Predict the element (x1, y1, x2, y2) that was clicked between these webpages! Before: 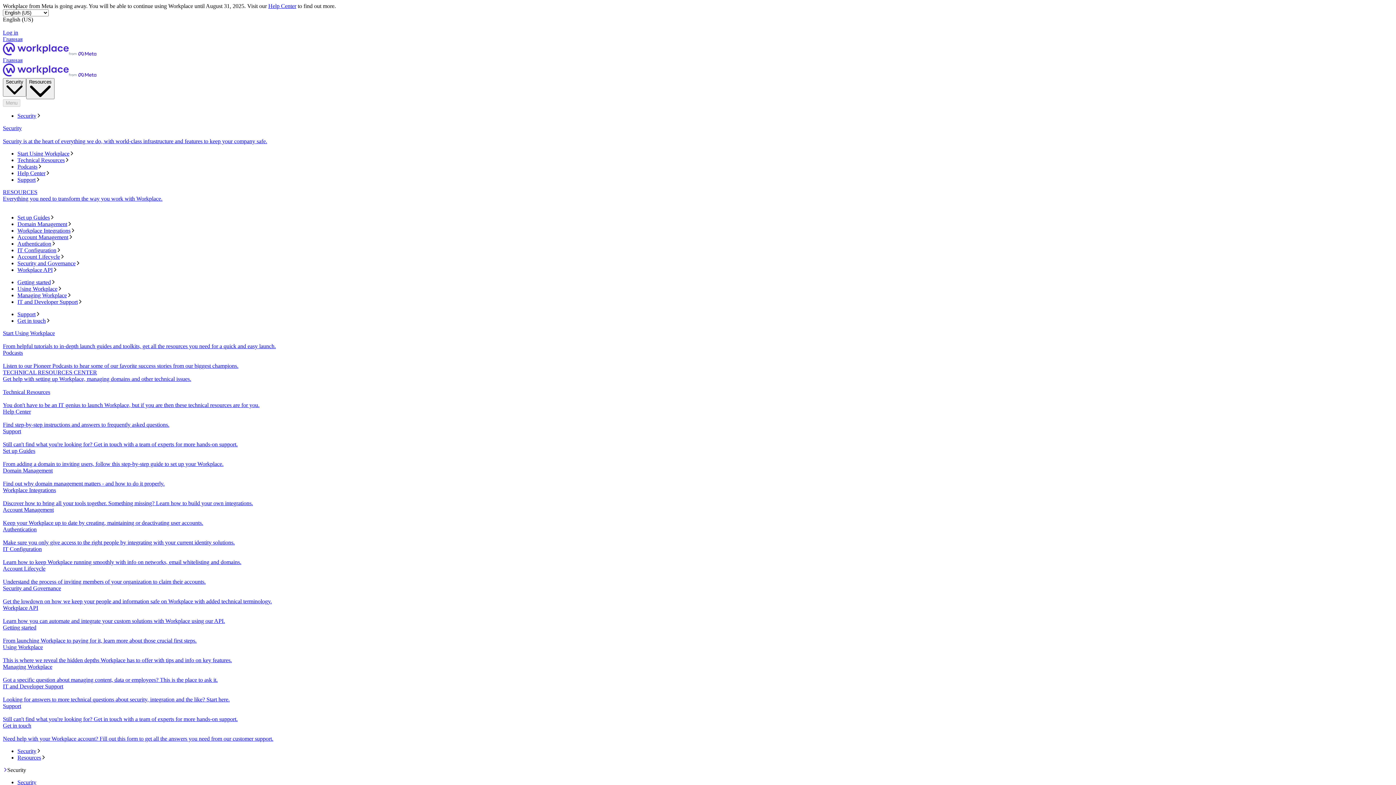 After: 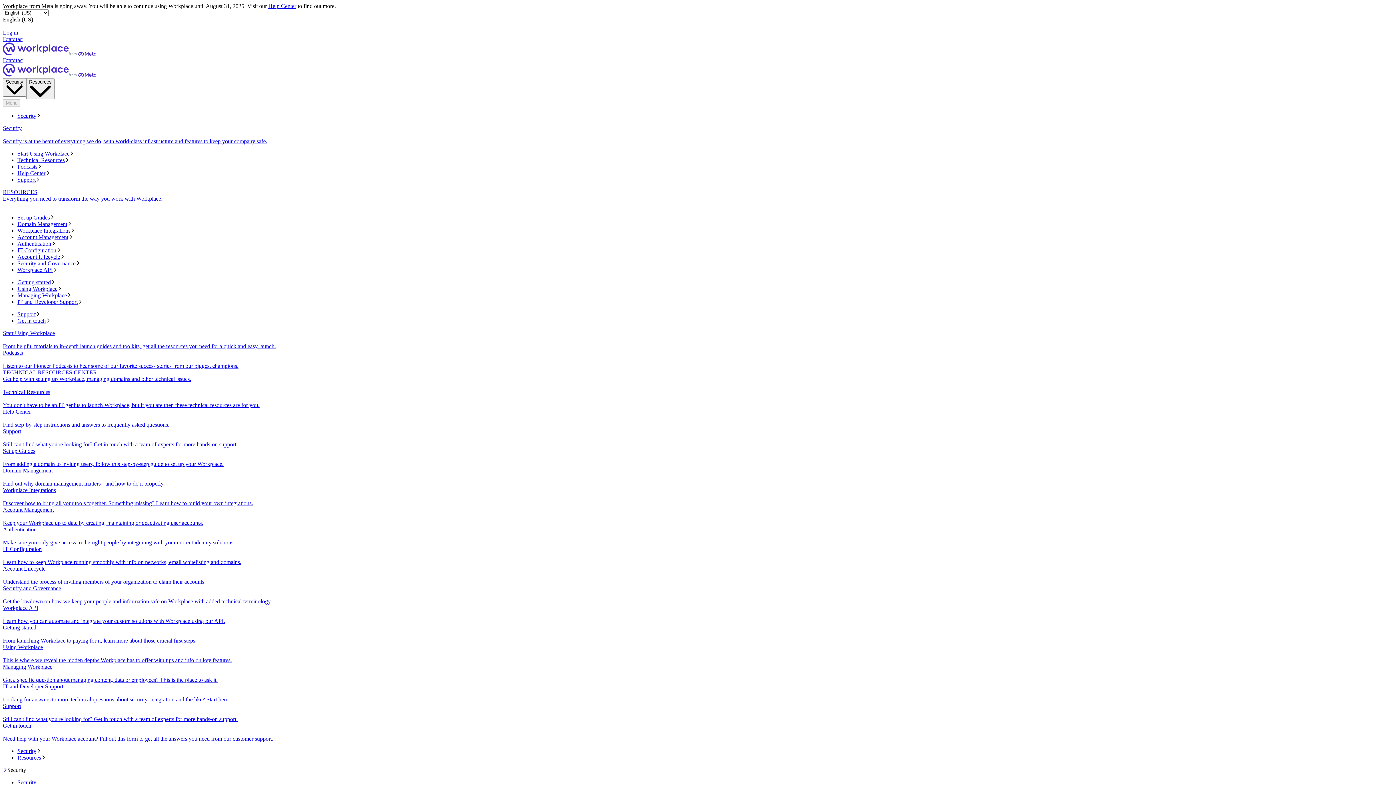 Action: bbox: (2, 526, 1393, 546) label: Authentication
Make sure you only give access to the right people by integrating with your current identity solutions.